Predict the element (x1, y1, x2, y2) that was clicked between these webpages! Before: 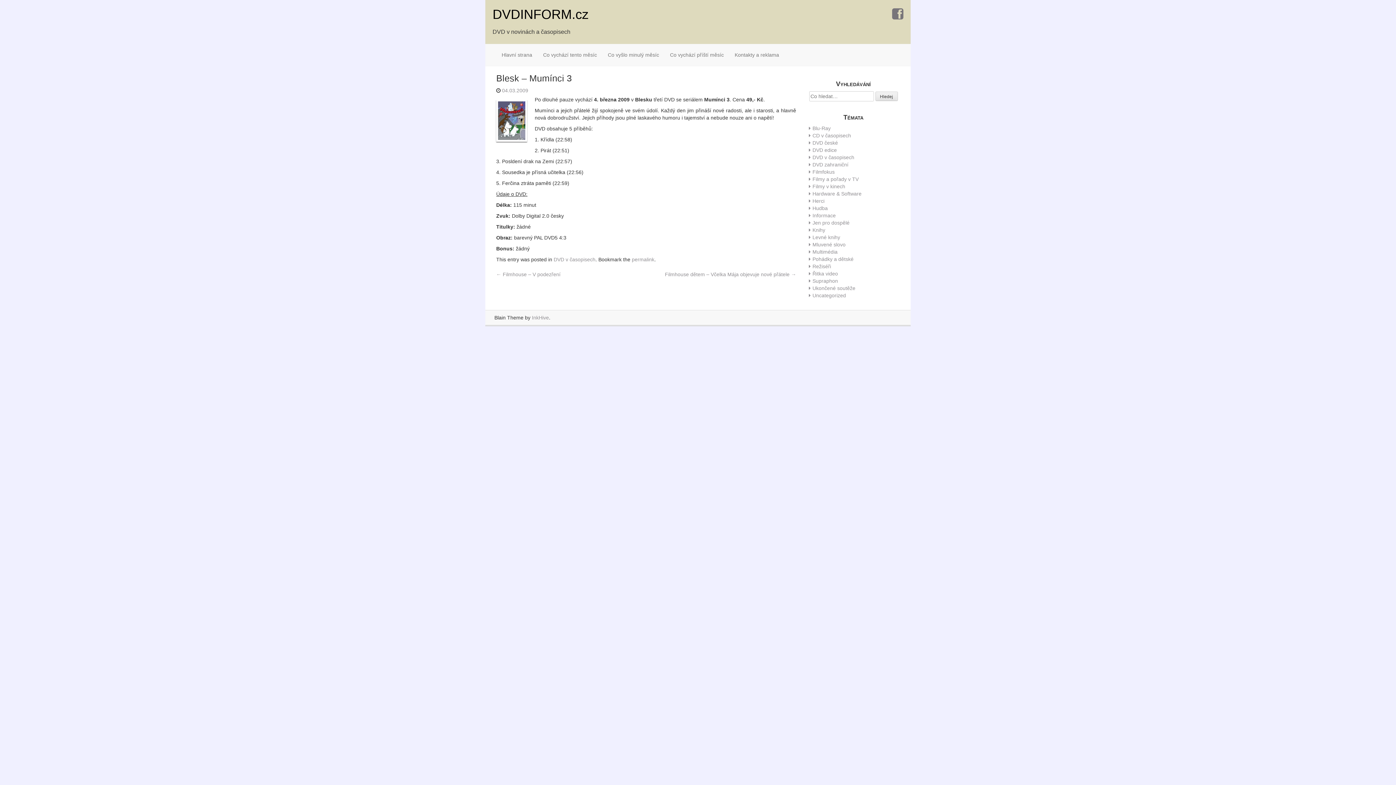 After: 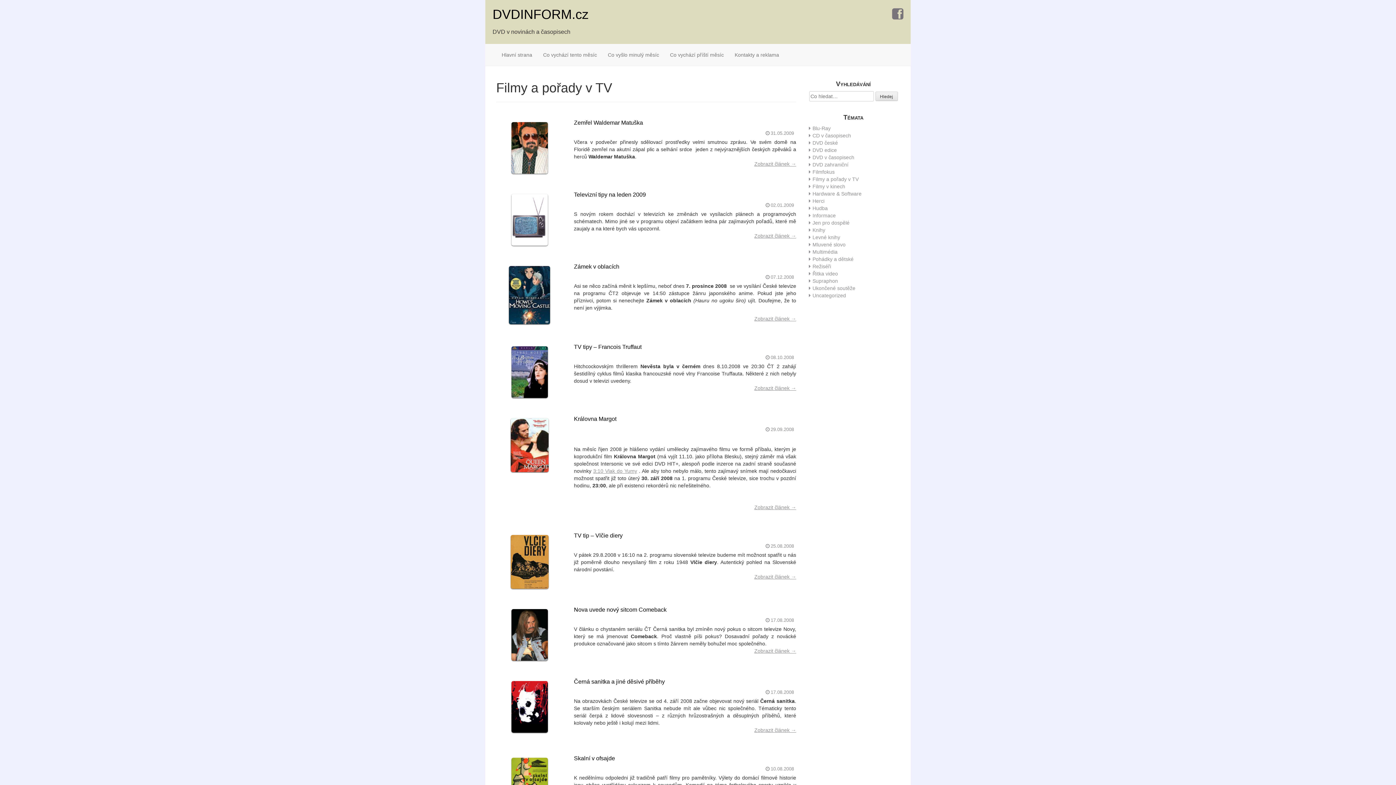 Action: bbox: (812, 176, 858, 182) label: Filmy a pořady v TV